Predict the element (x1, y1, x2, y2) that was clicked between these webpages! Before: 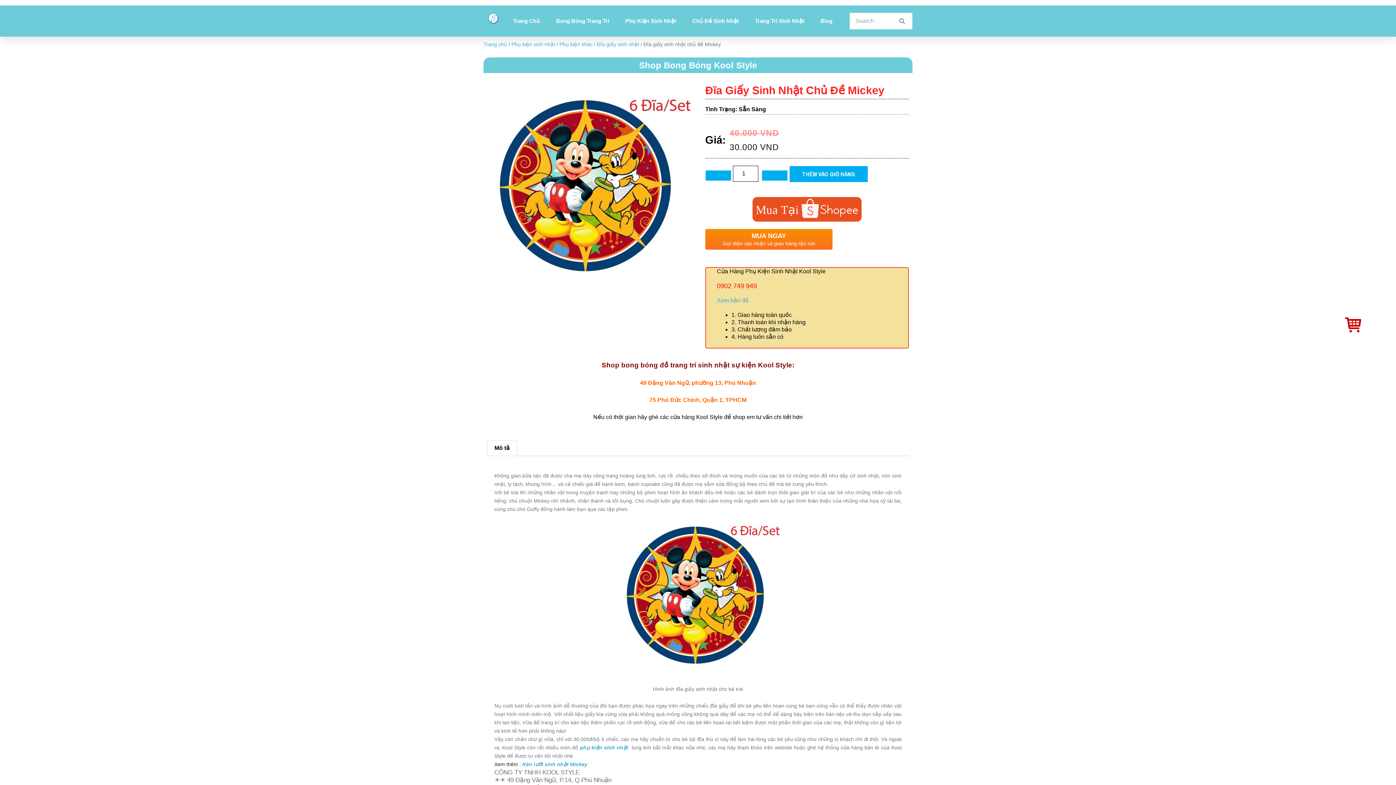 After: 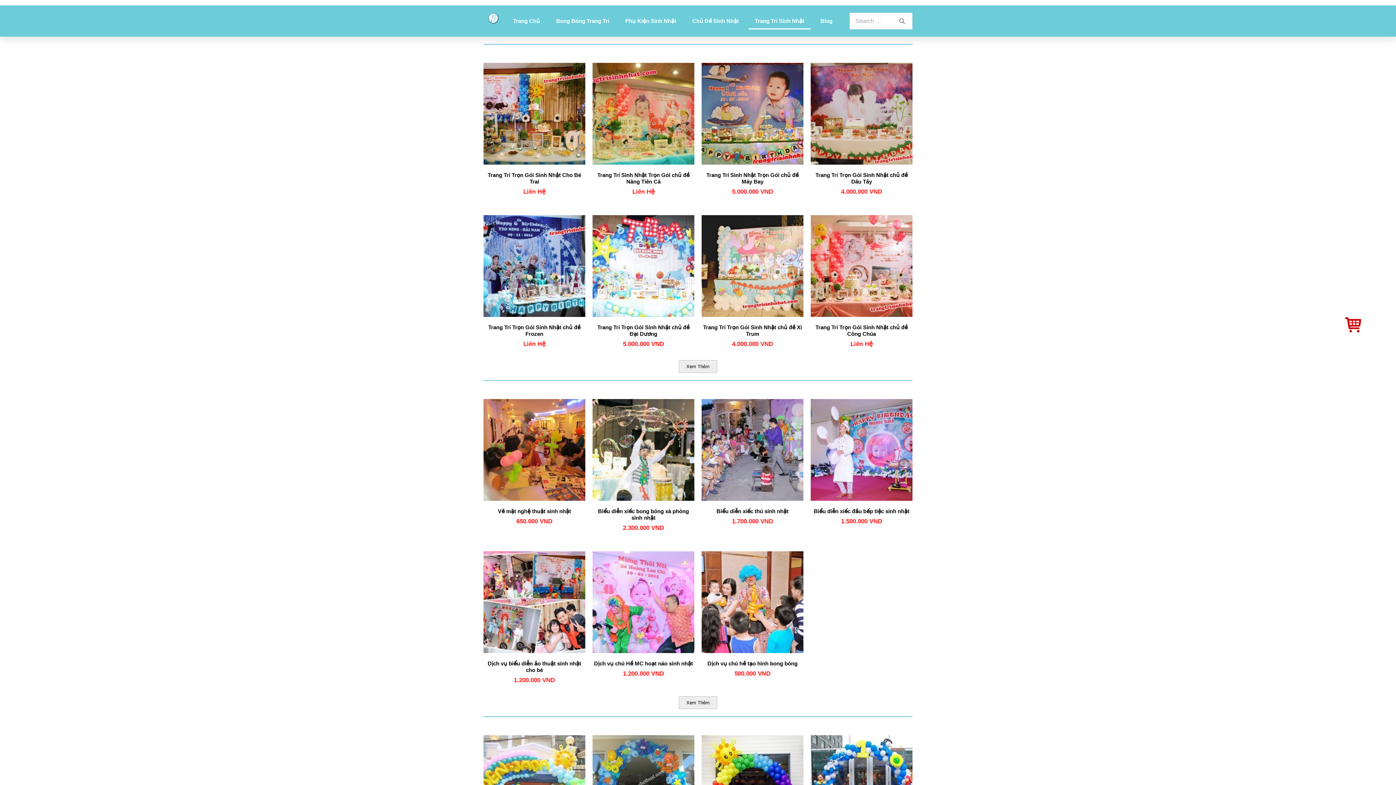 Action: label: Trang Trí Sinh Nhật bbox: (748, 12, 810, 29)